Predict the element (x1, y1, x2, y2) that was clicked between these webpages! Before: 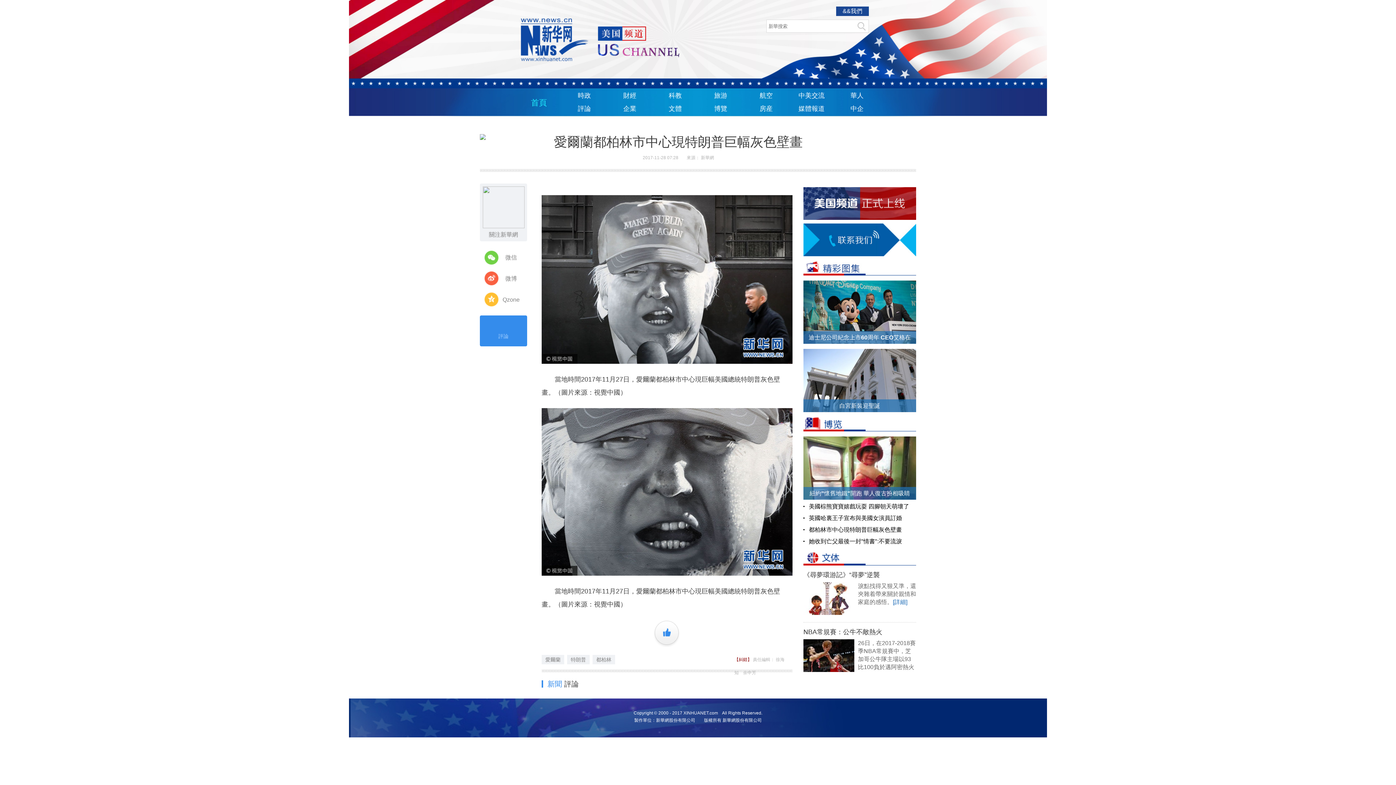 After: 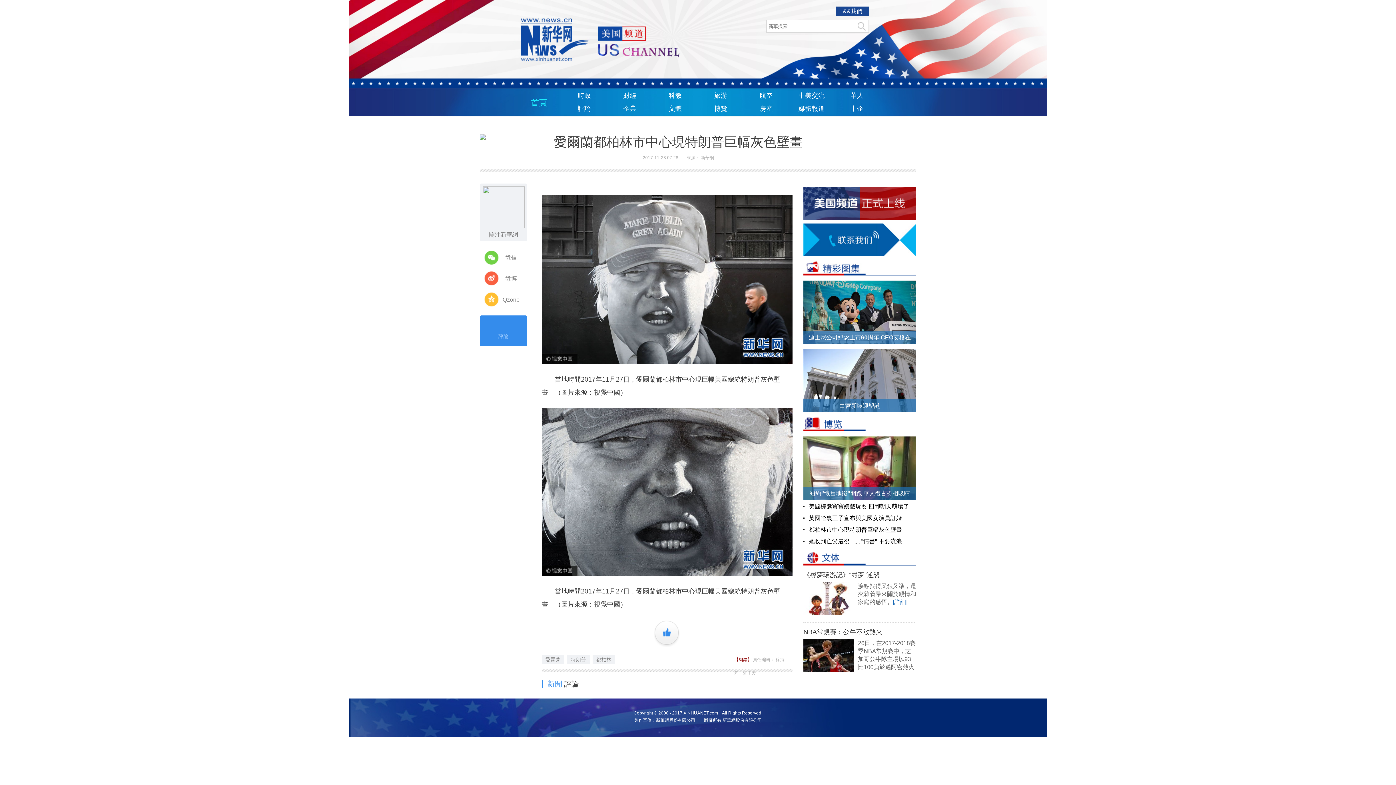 Action: bbox: (803, 280, 916, 344)